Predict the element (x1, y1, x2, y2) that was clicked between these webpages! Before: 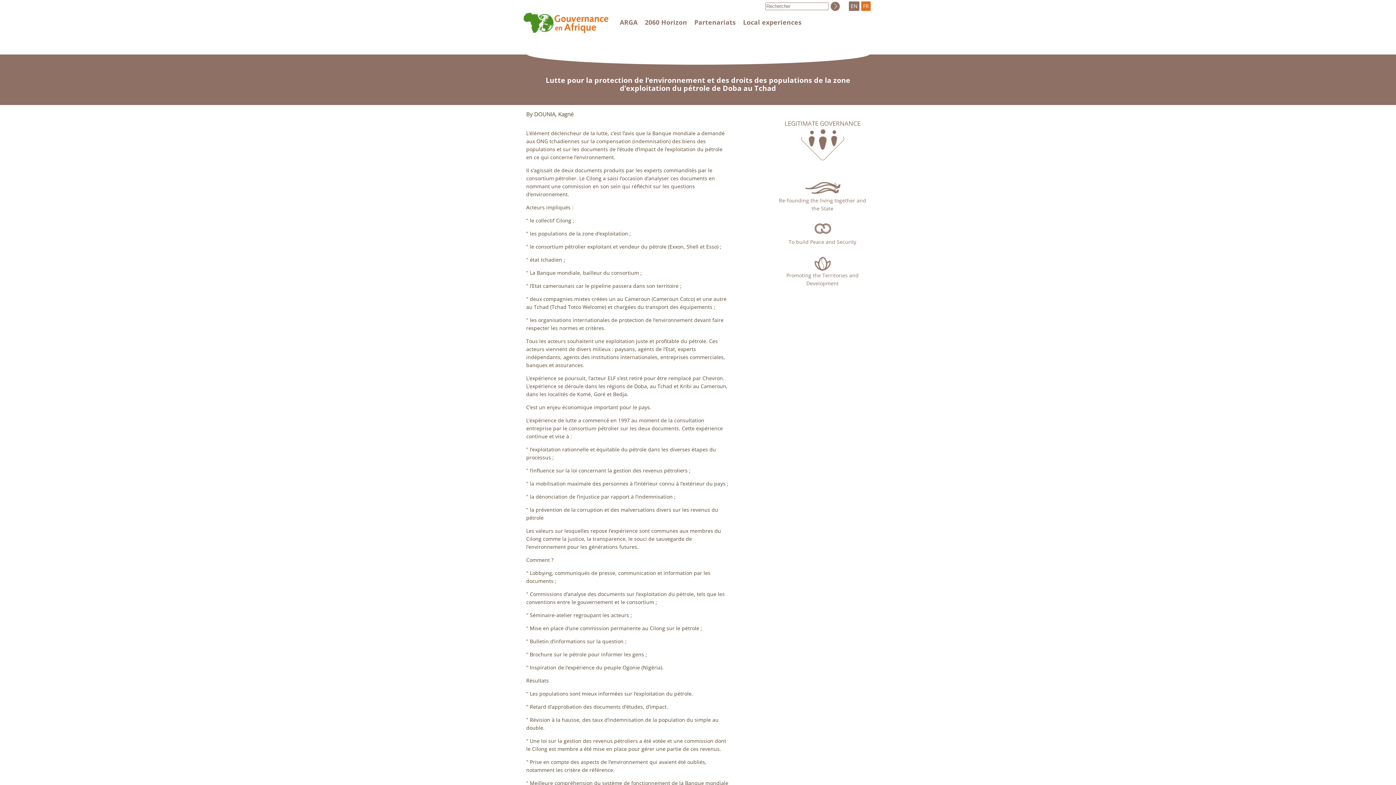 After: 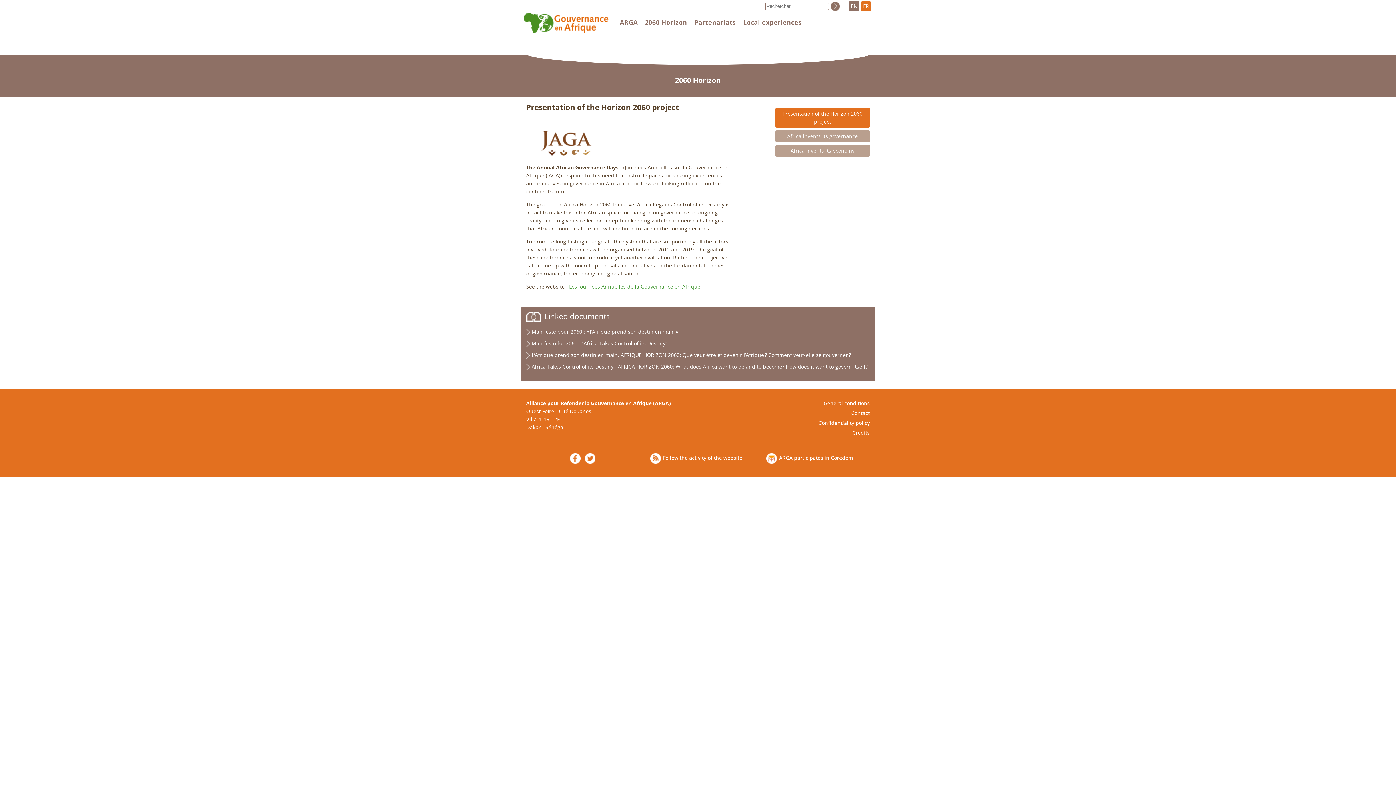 Action: label: 2060 Horizon bbox: (645, 17, 687, 26)